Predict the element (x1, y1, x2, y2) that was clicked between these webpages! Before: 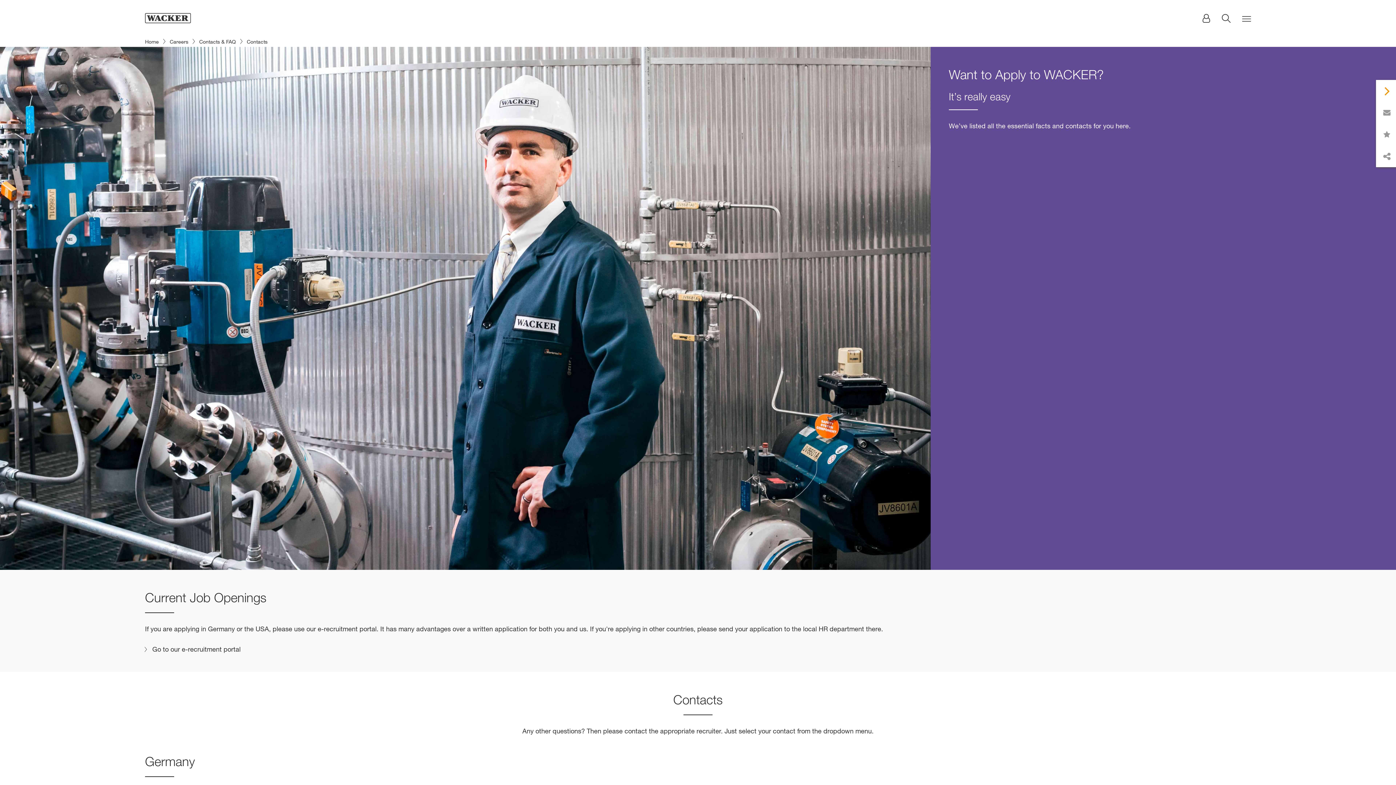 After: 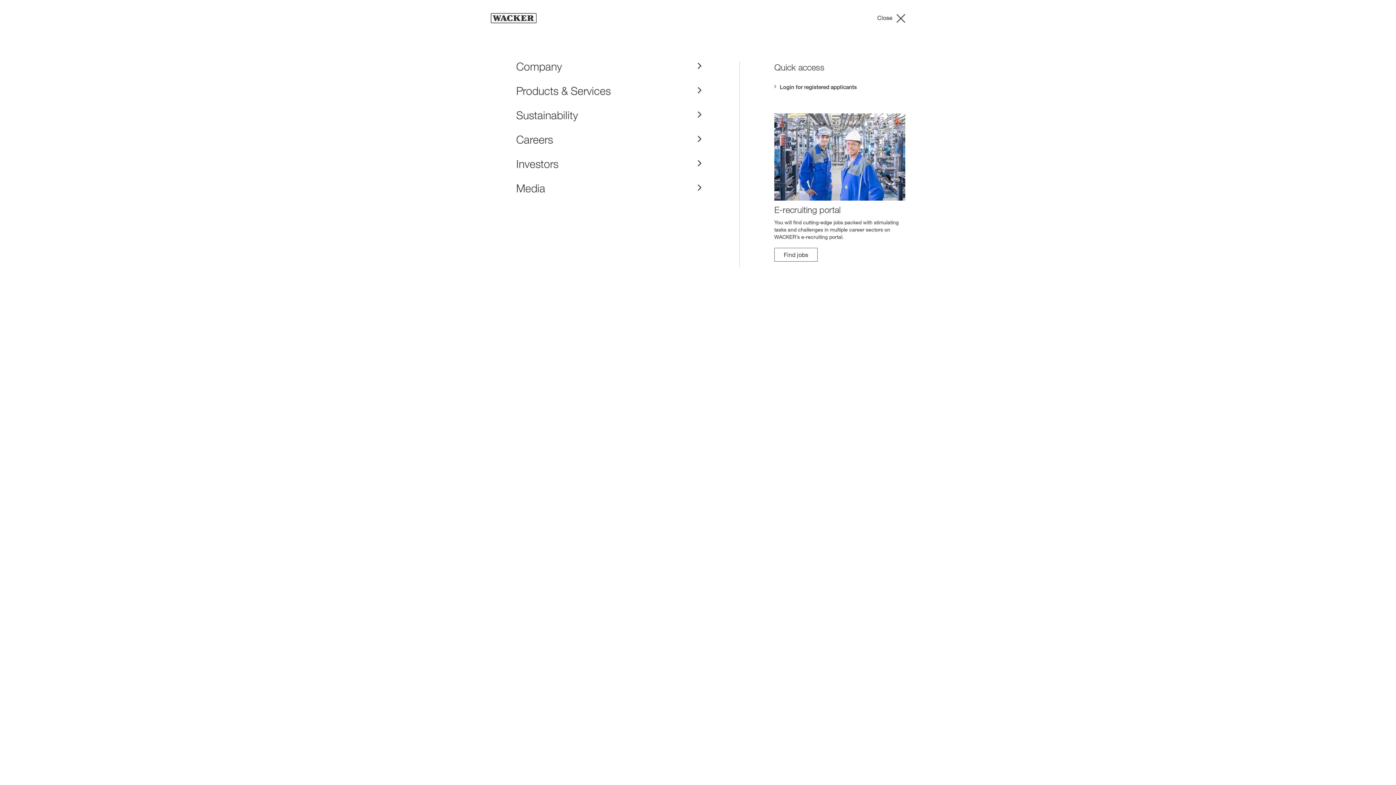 Action: label: Opens navigation bbox: (1230, 13, 1251, 22)